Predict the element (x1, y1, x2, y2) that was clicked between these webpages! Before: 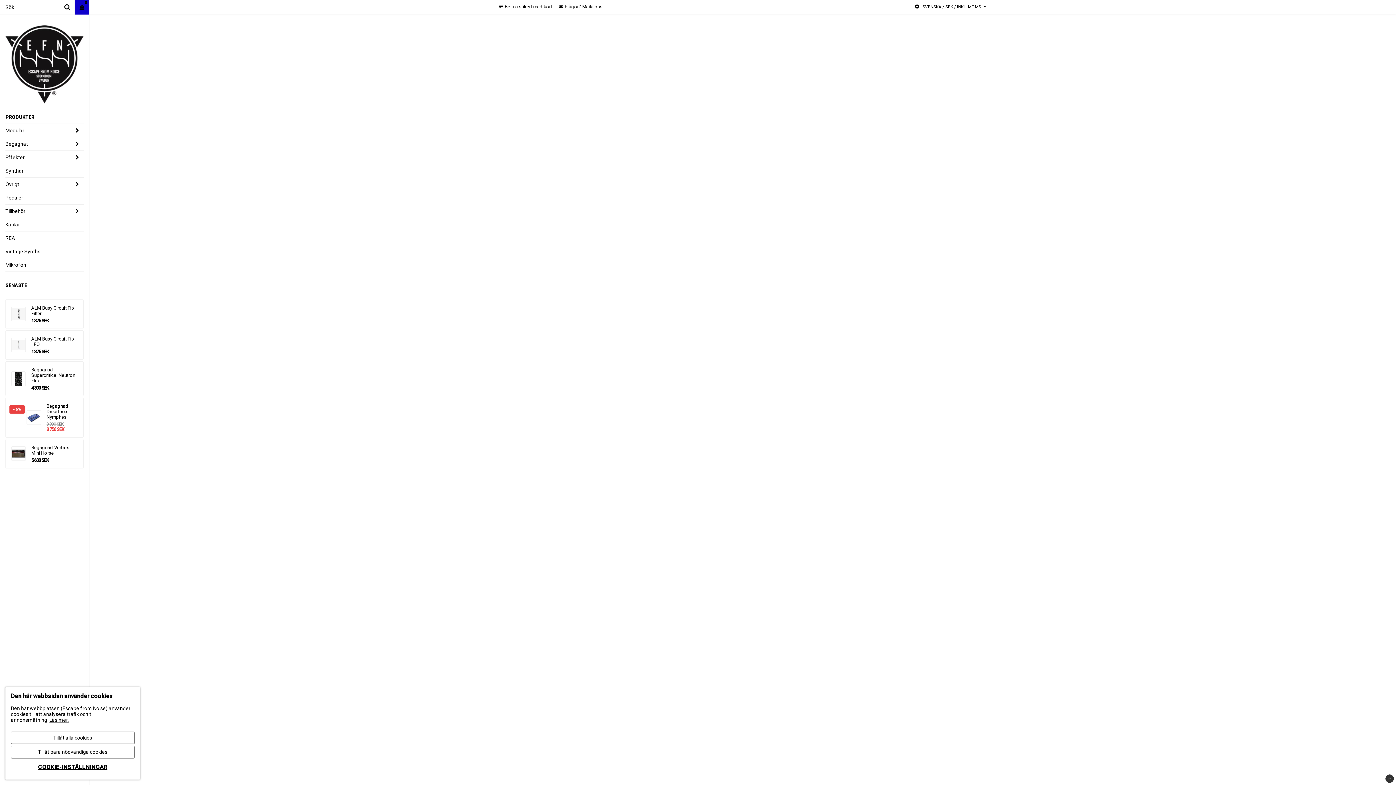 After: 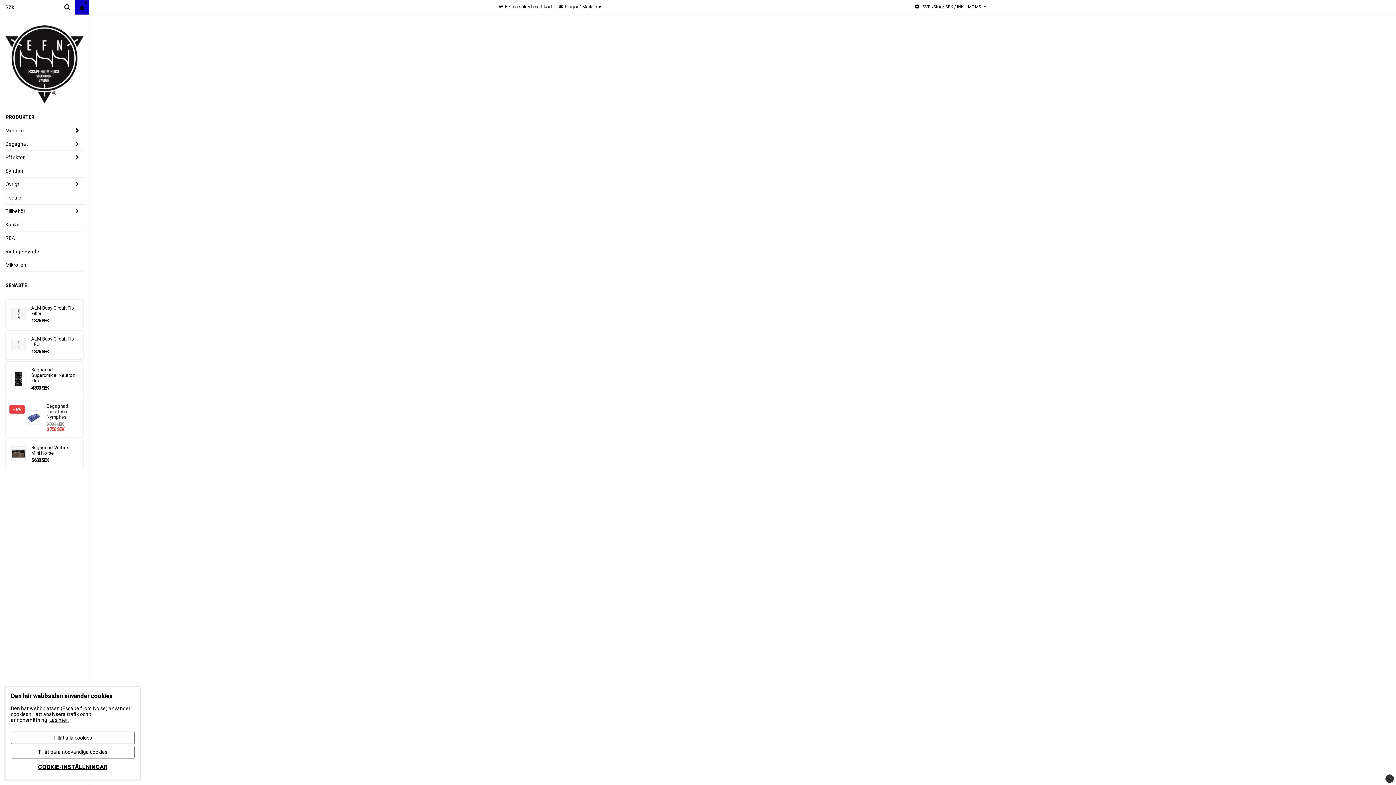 Action: label: Begagnad Dreadbox Nymphes bbox: (46, 403, 77, 420)